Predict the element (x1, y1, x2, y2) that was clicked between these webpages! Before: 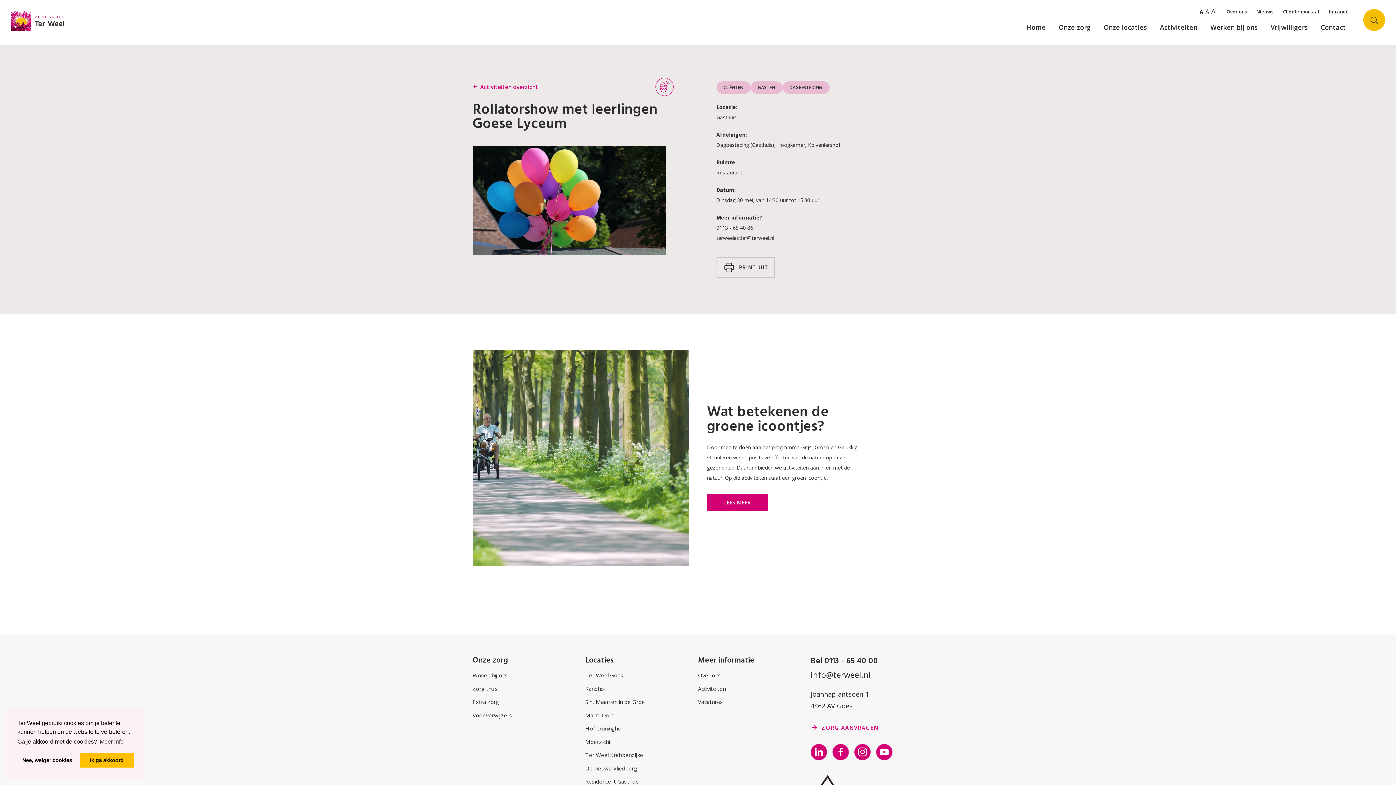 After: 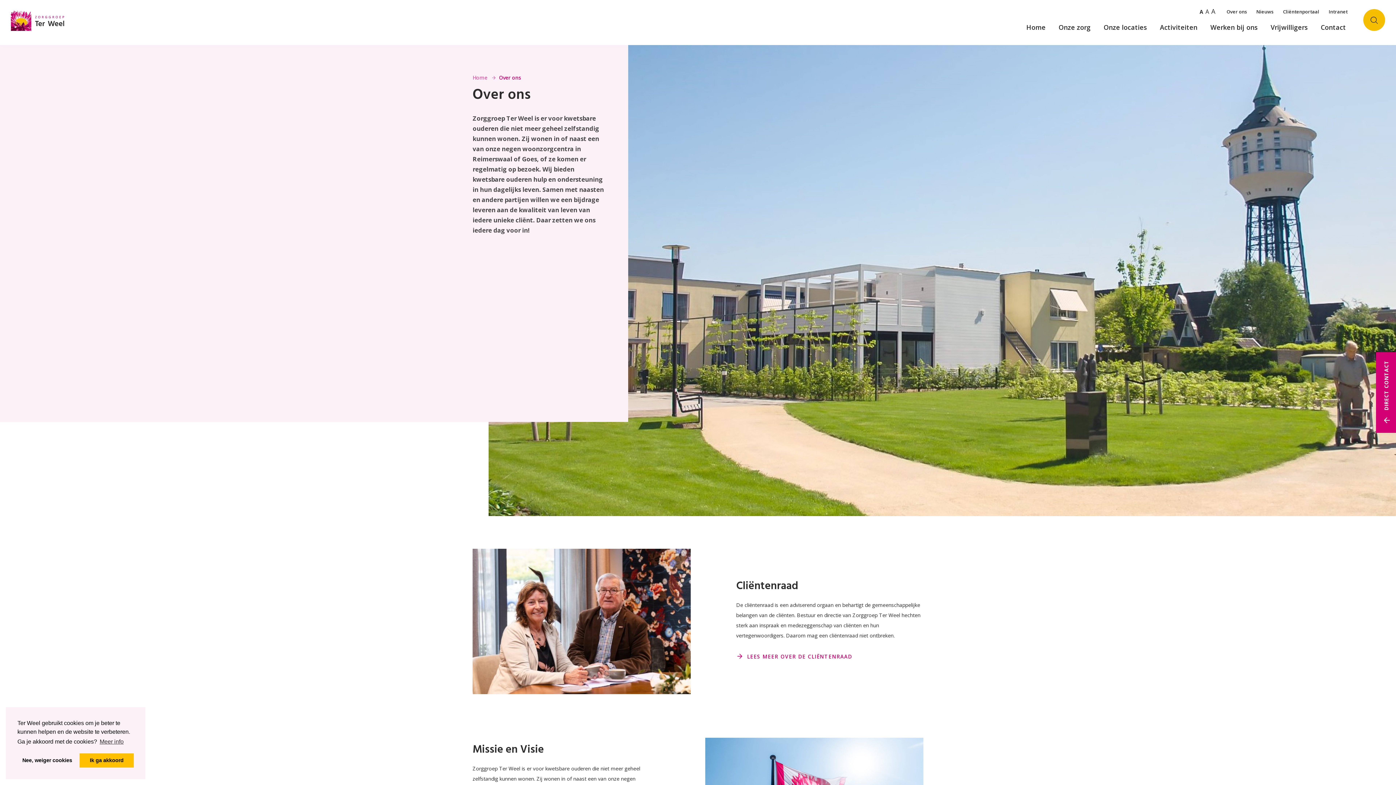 Action: bbox: (698, 672, 721, 679) label: Over ons